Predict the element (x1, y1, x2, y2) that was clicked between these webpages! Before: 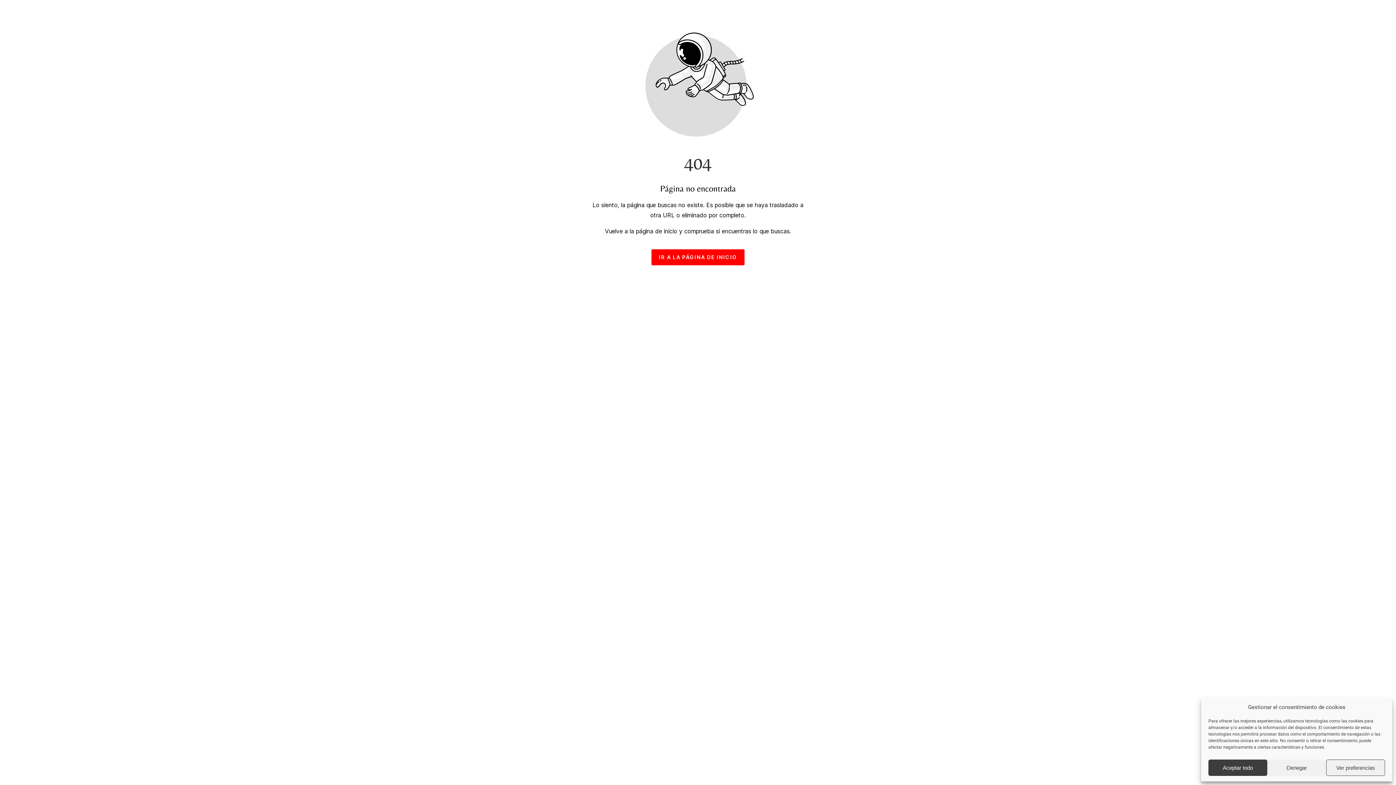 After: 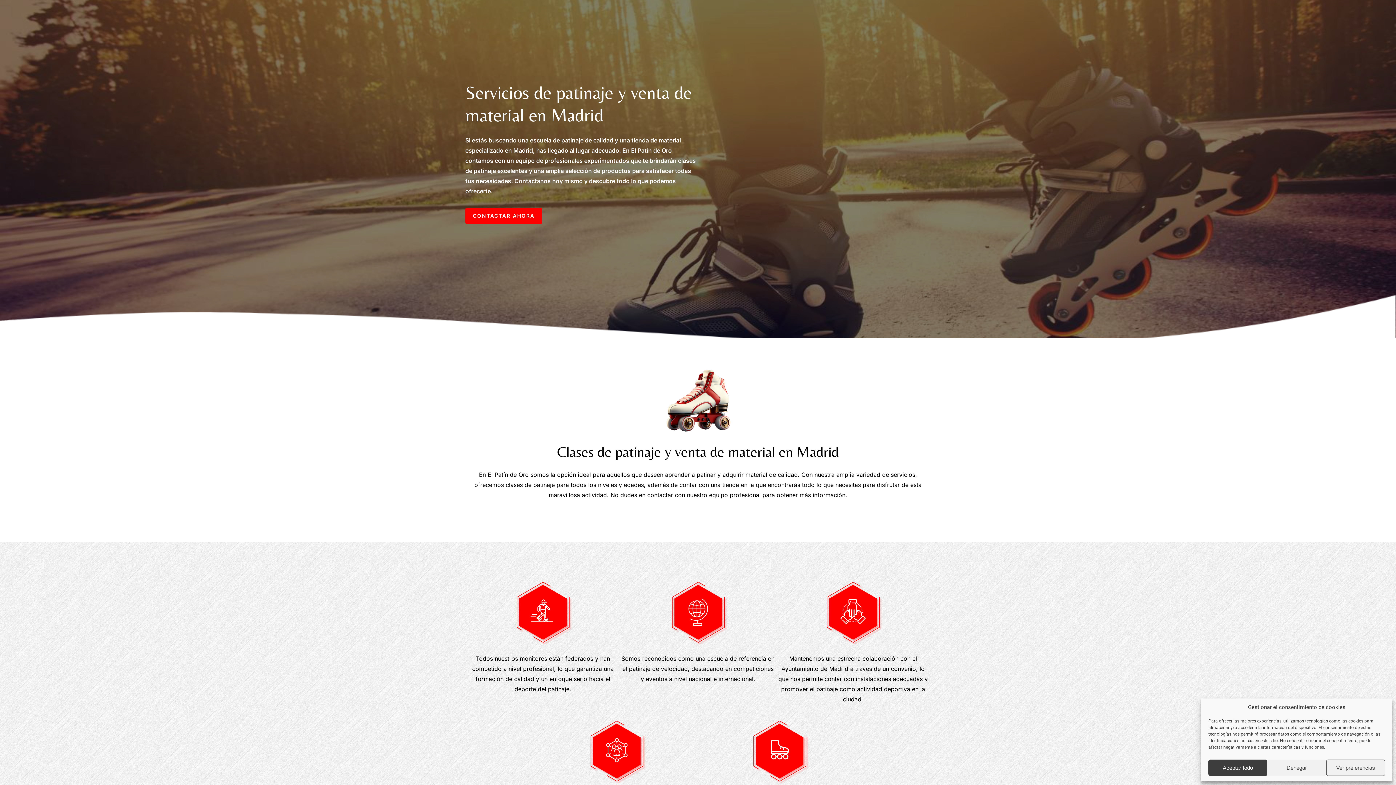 Action: bbox: (651, 249, 744, 265) label: Botón que redirige a la página de inicio